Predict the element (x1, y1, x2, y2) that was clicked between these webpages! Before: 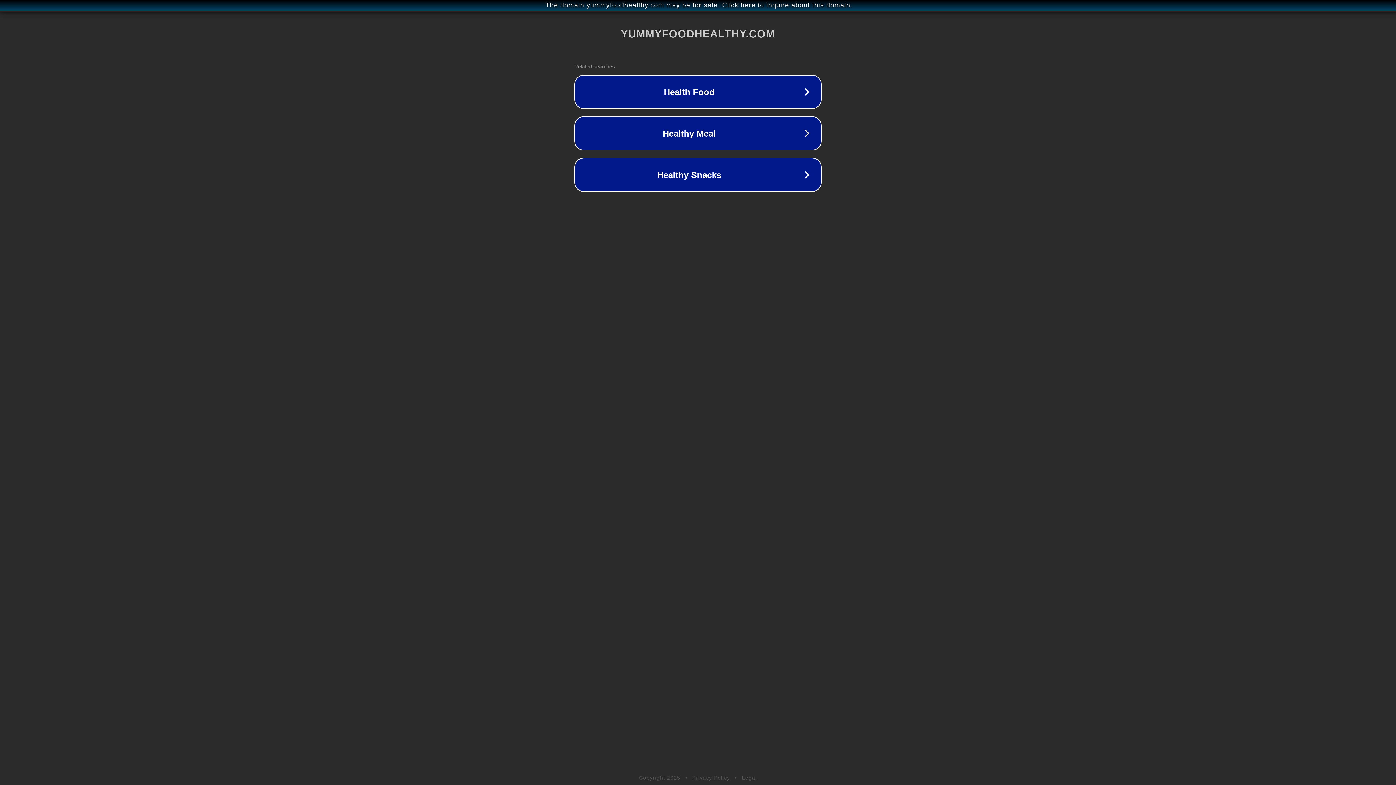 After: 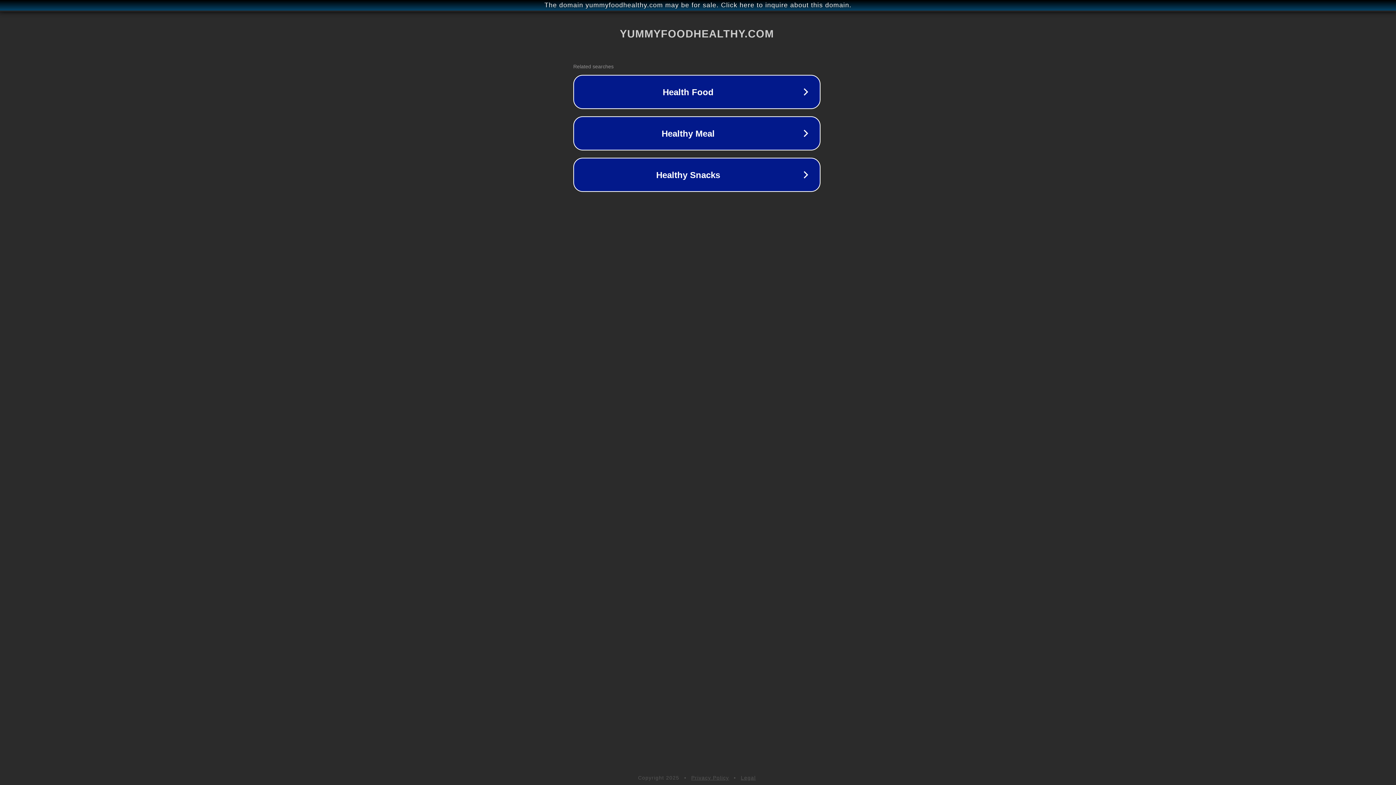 Action: label: The domain yummyfoodhealthy.com may be for sale. Click here to inquire about this domain. bbox: (1, 1, 1397, 9)